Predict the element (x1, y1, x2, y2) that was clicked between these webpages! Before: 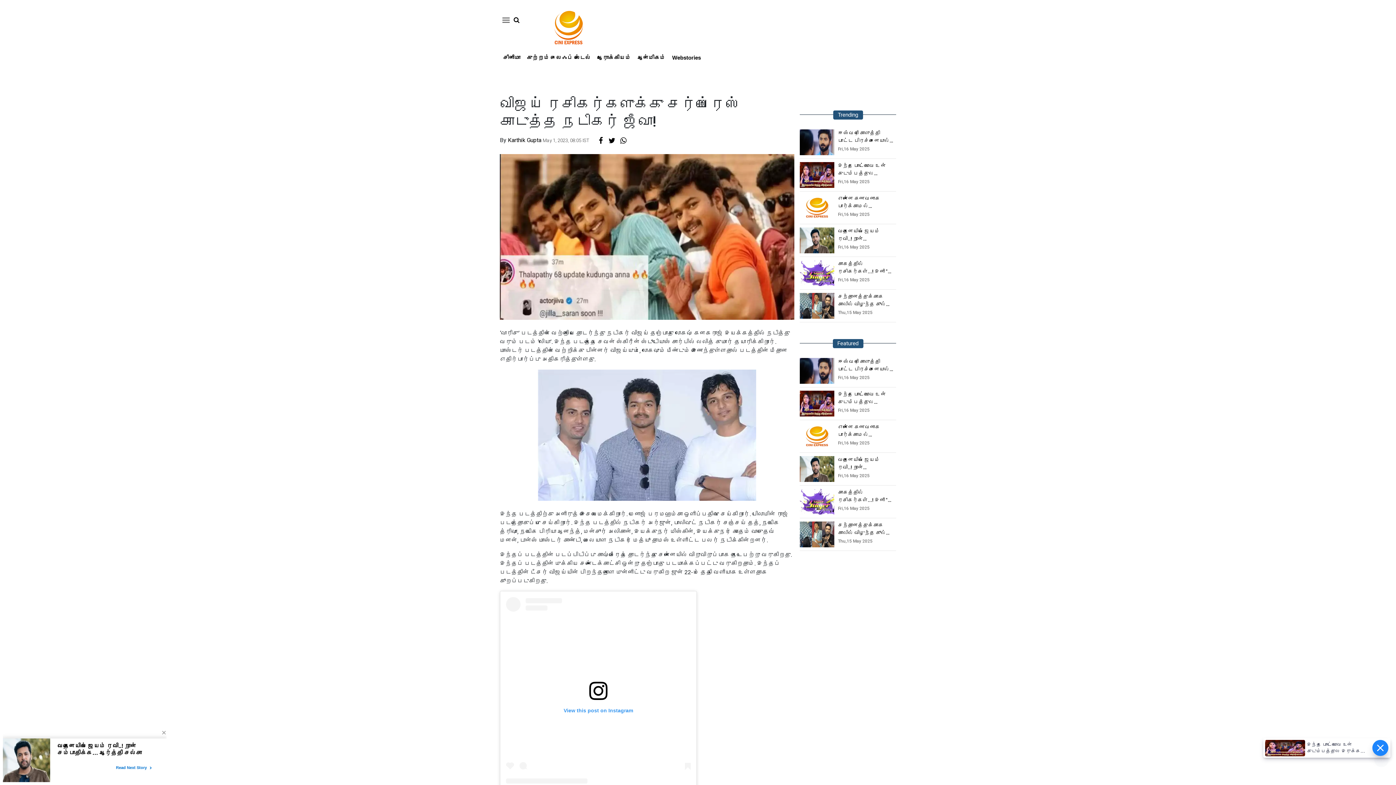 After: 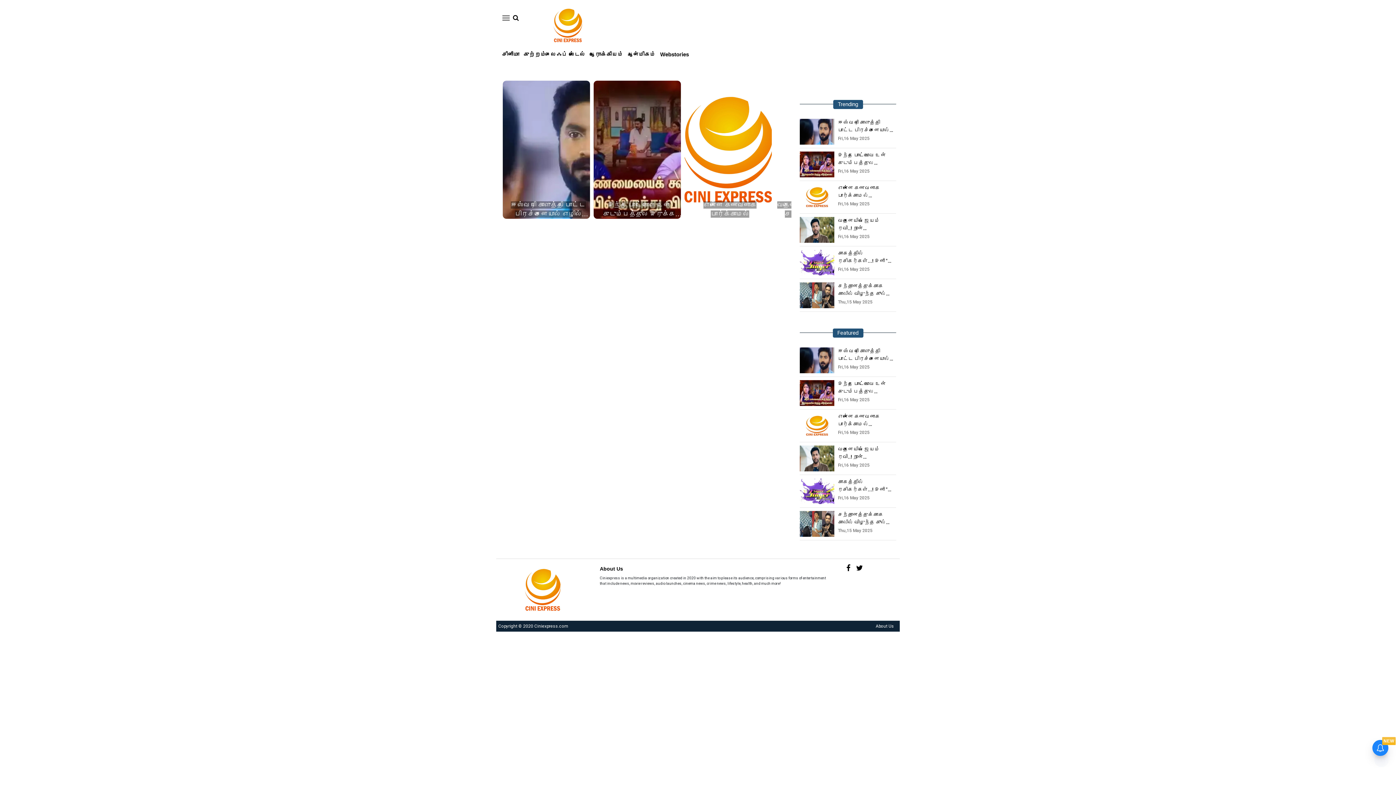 Action: label: சினிமா bbox: (503, 54, 520, 60)